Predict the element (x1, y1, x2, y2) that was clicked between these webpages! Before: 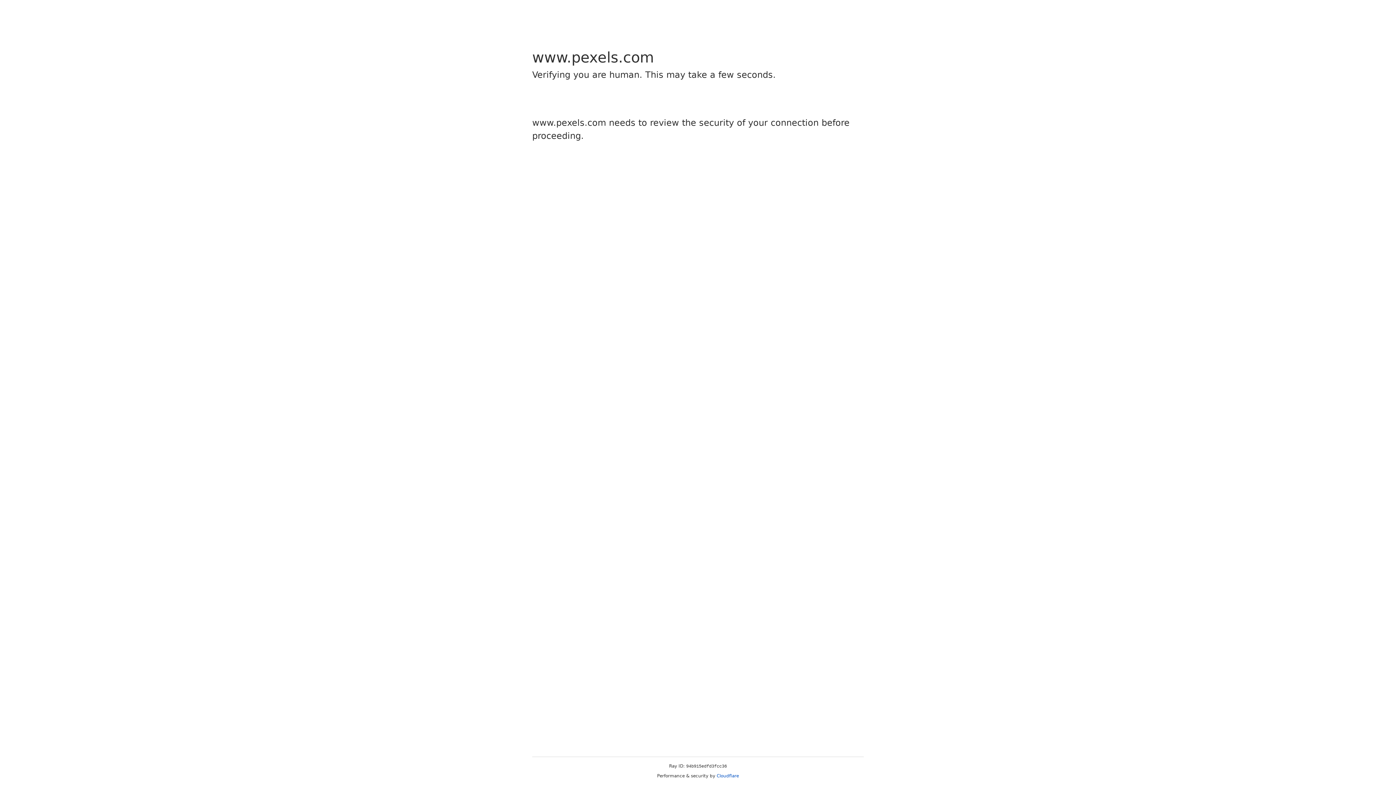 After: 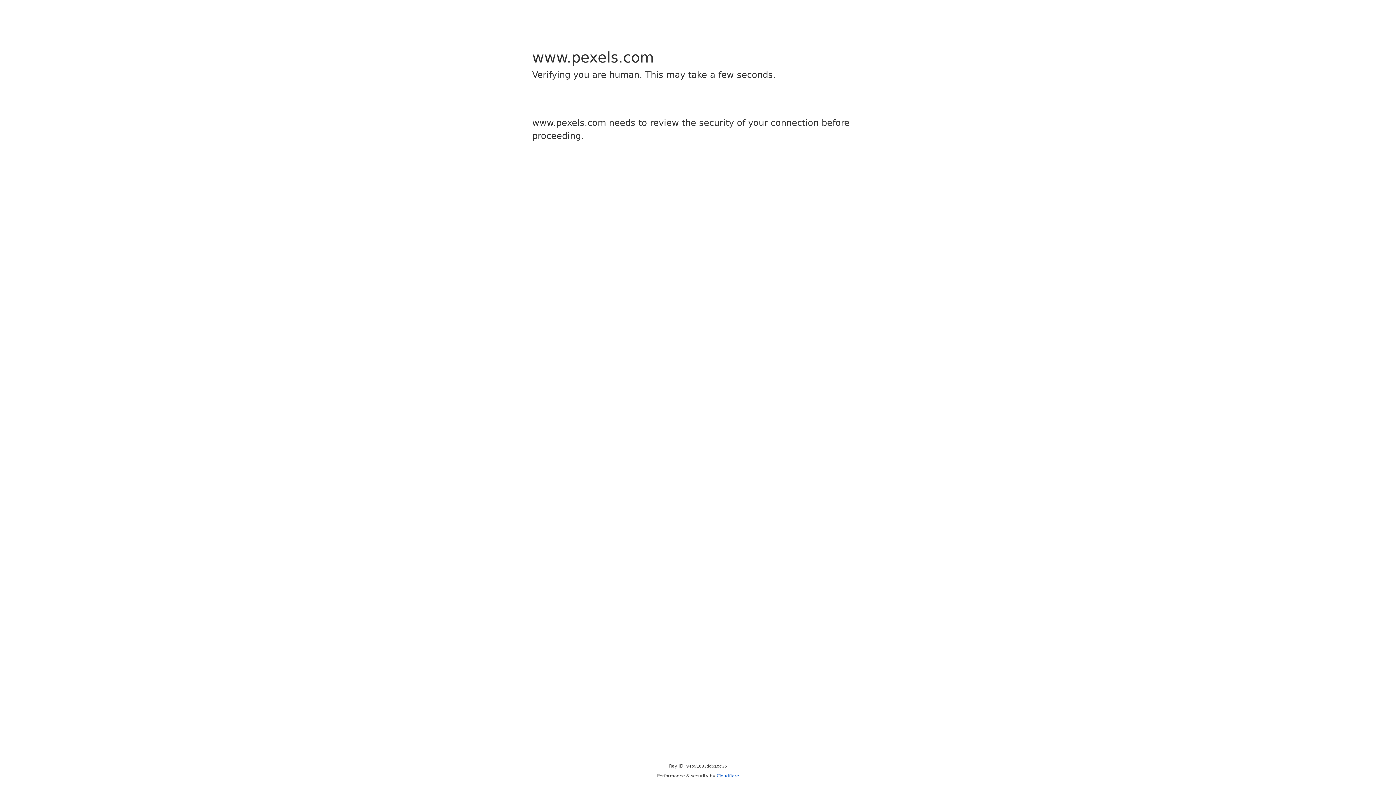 Action: bbox: (716, 773, 739, 778) label: Cloudflare